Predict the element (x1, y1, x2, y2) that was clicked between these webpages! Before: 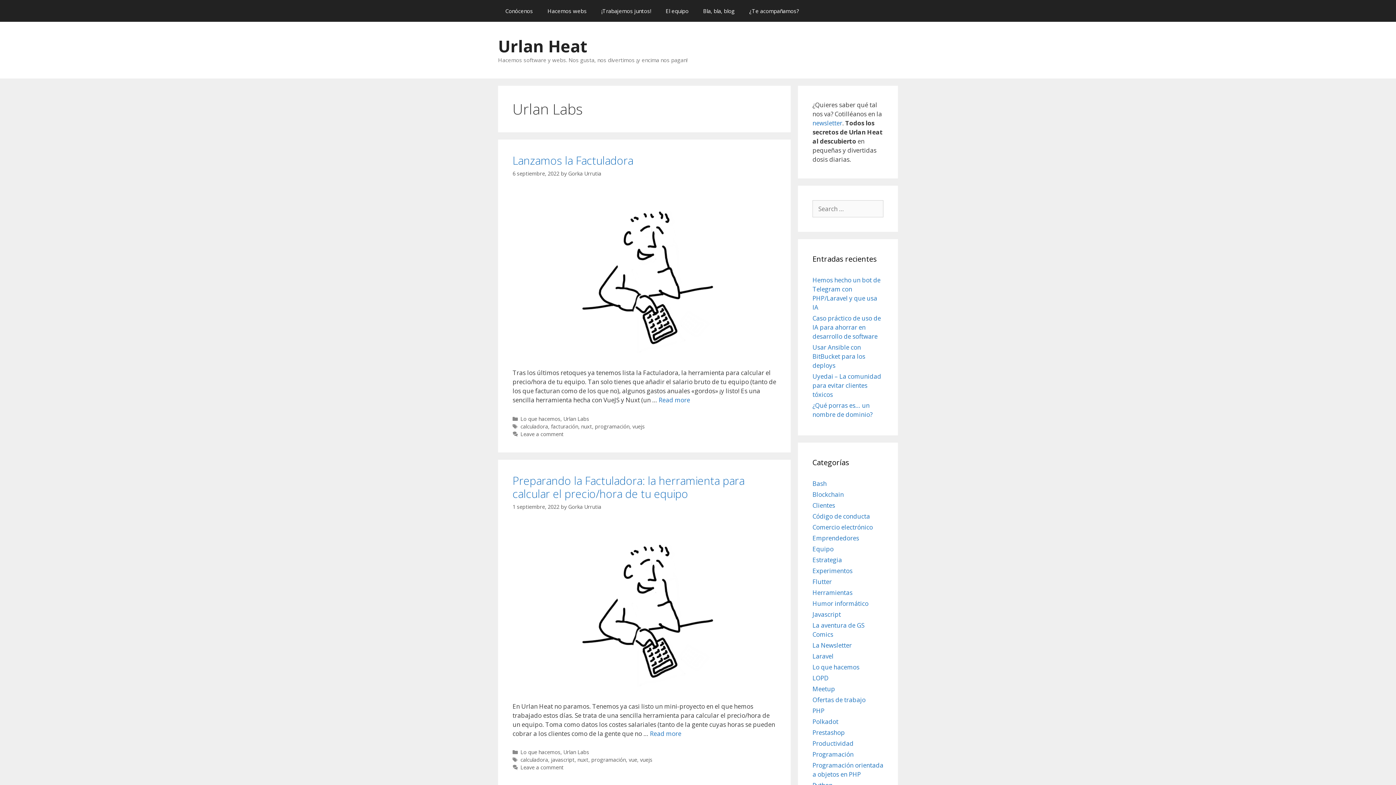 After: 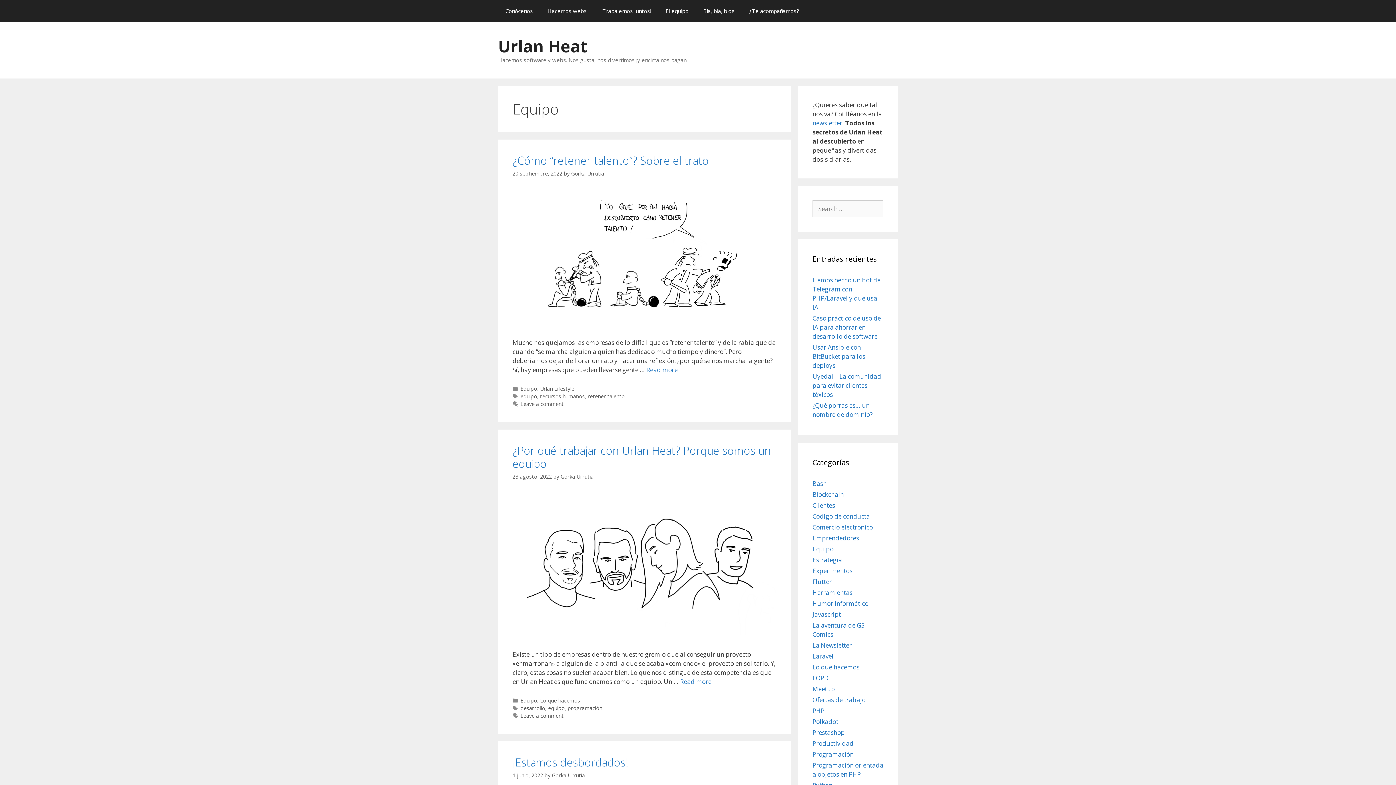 Action: bbox: (812, 545, 833, 553) label: Equipo